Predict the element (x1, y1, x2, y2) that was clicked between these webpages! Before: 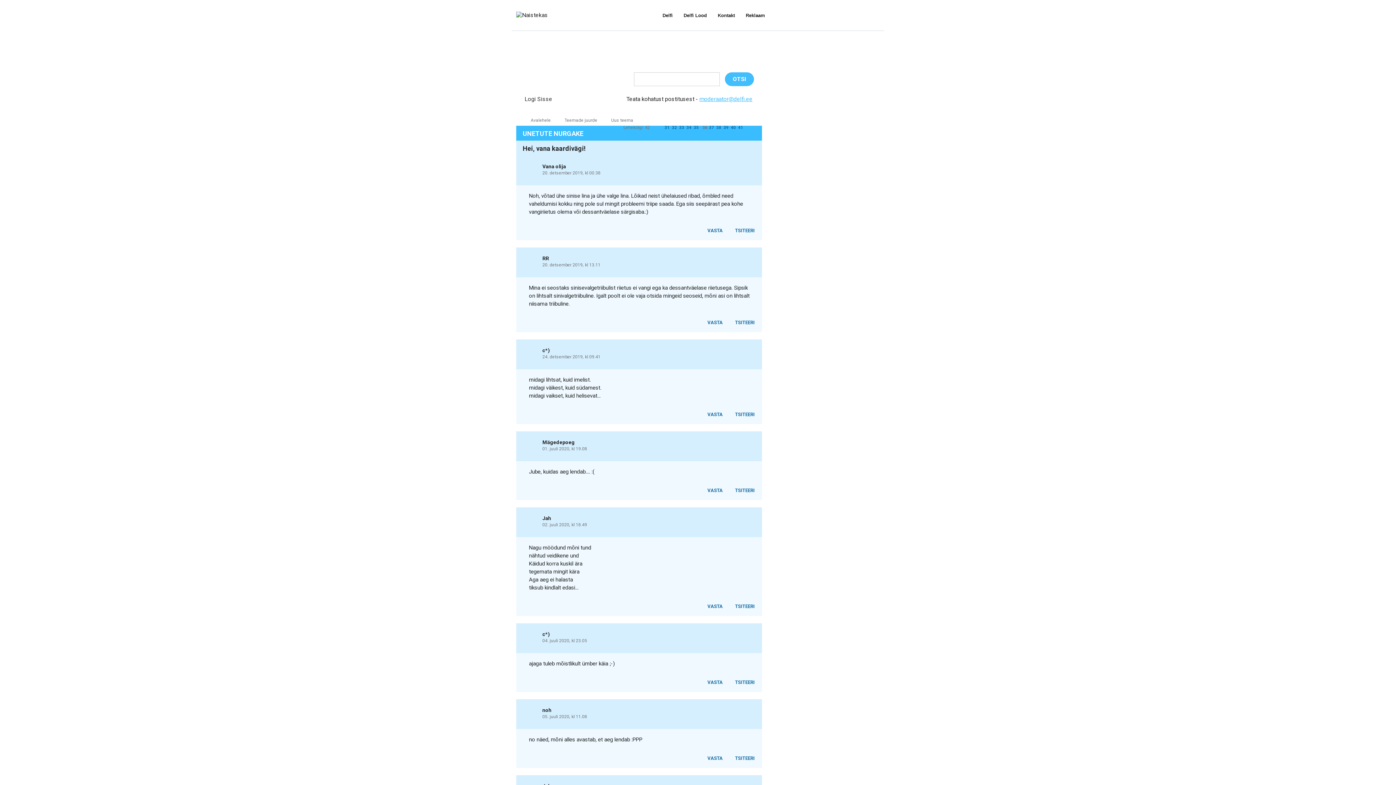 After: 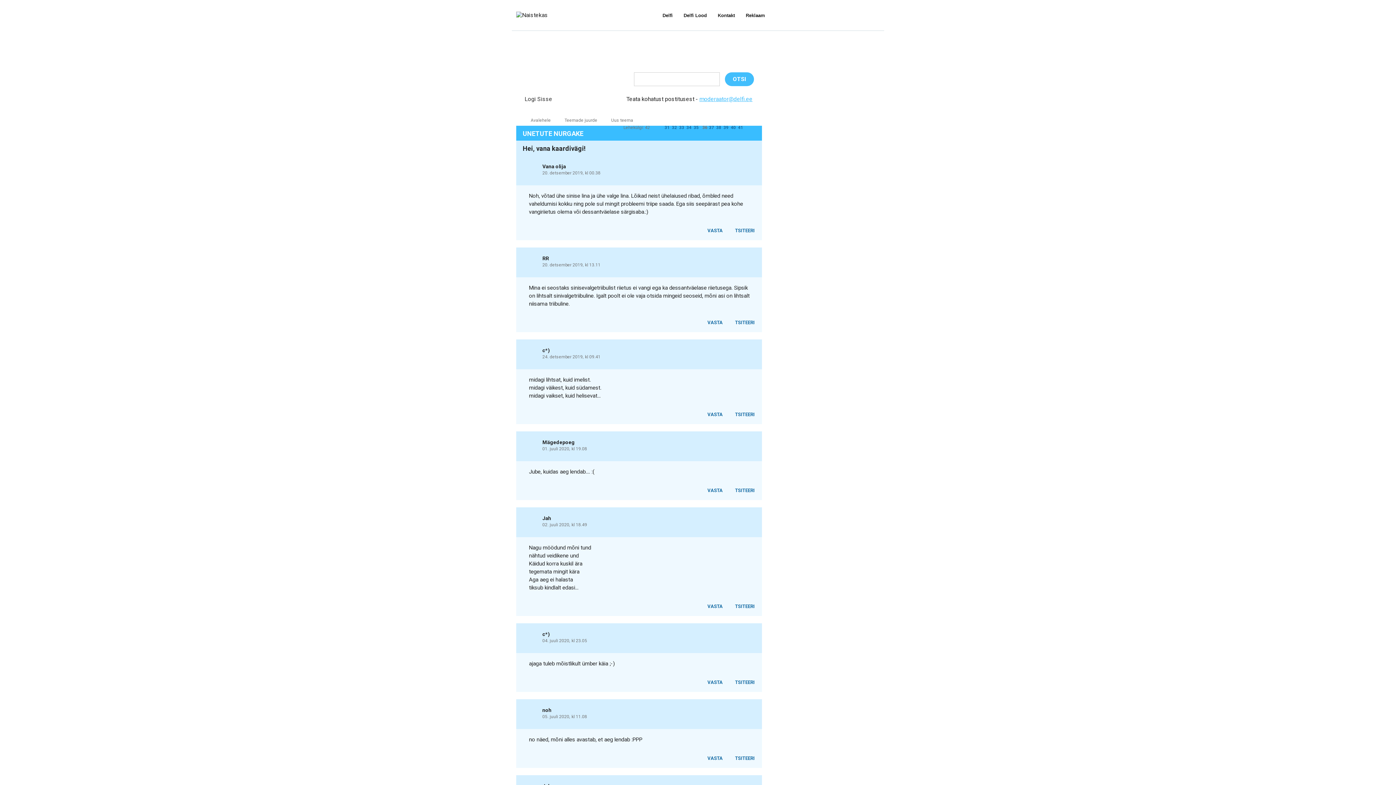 Action: bbox: (534, 602, 541, 608) label:  